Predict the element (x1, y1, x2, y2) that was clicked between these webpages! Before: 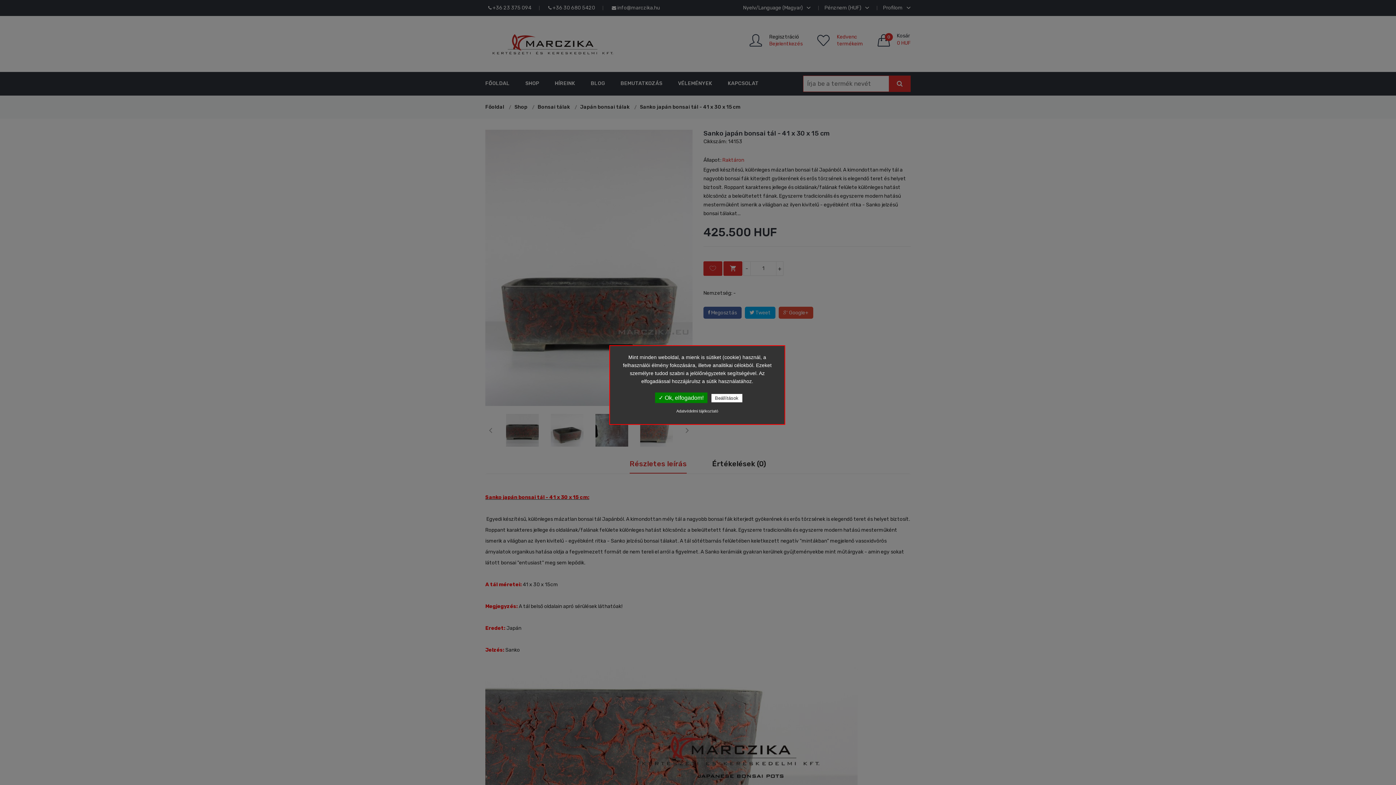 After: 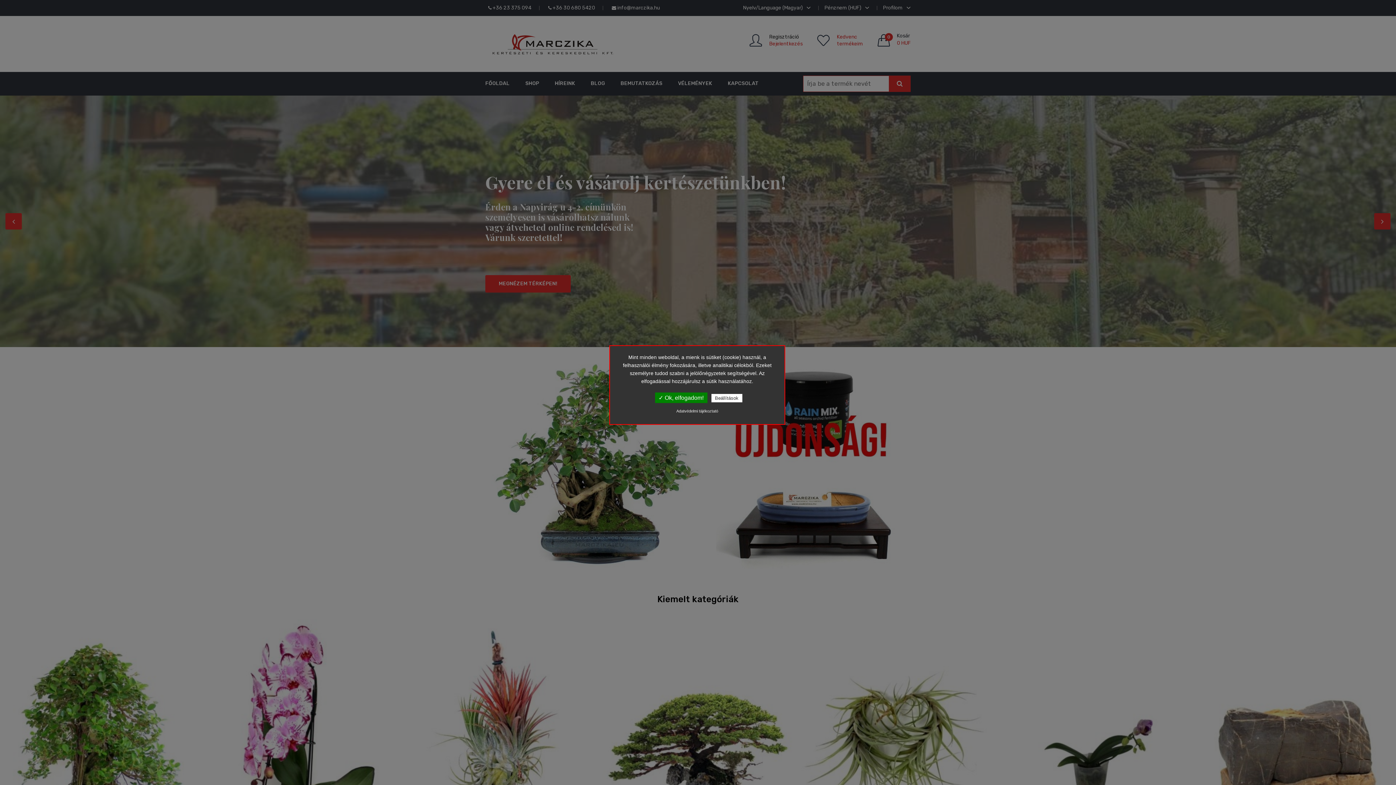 Action: label: Adatvédelmi tájékoztató bbox: (617, 409, 777, 413)